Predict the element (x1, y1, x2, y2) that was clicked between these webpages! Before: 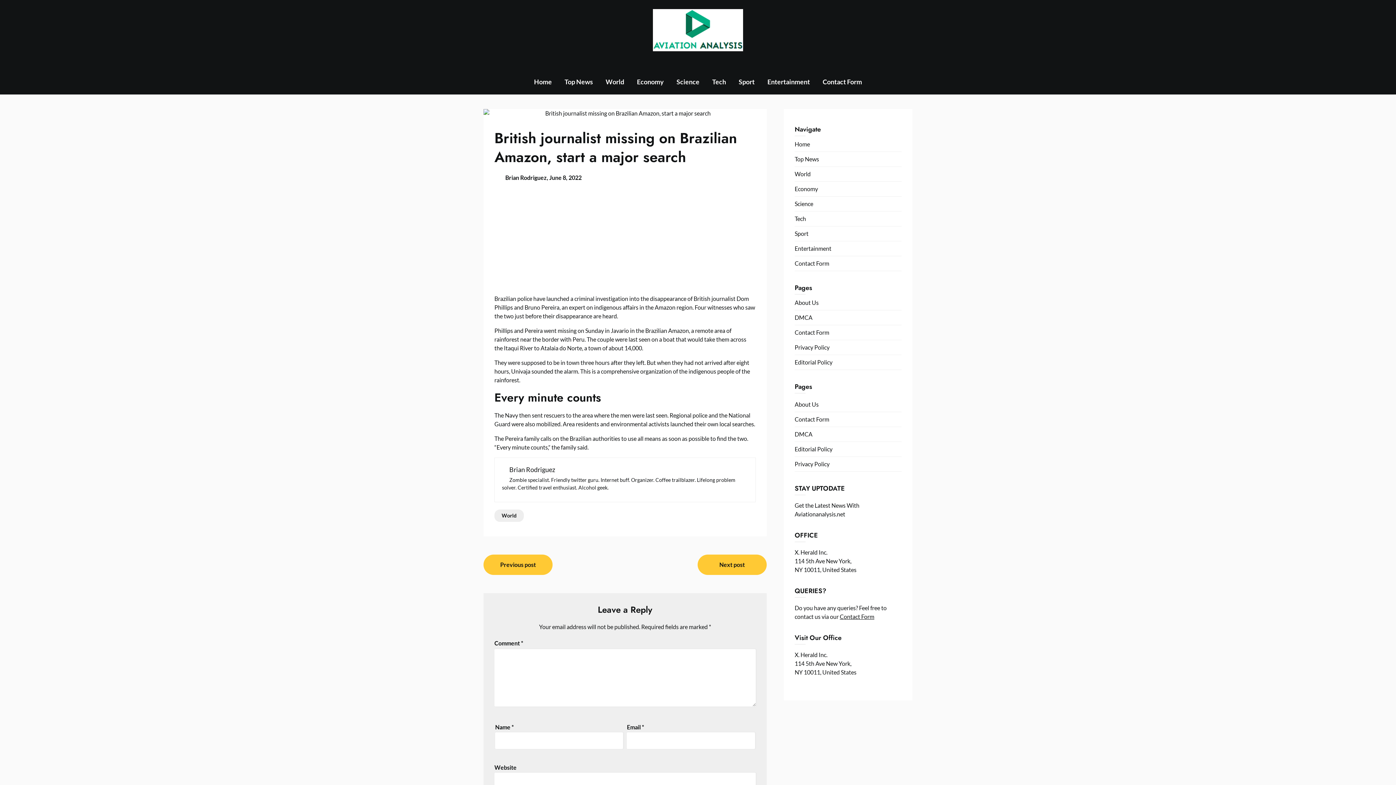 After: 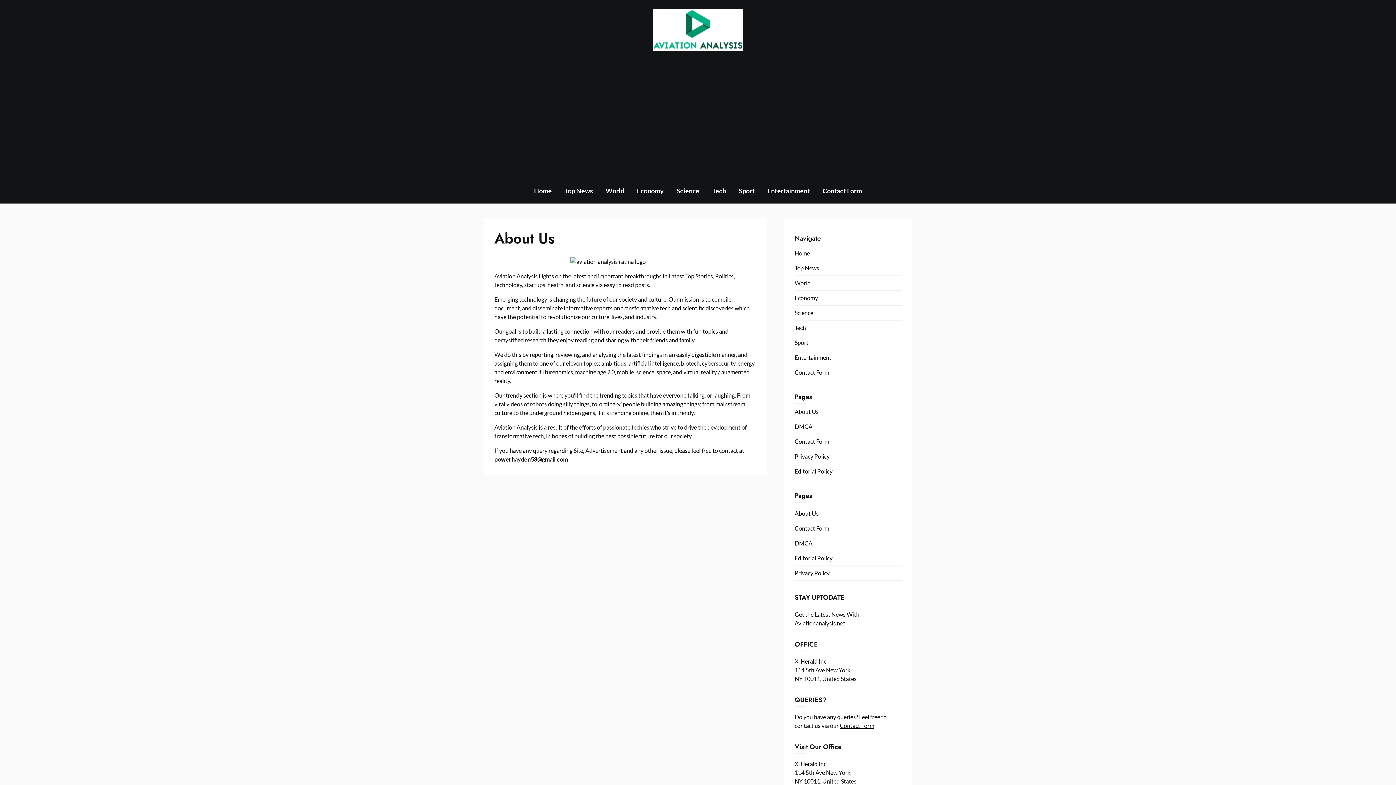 Action: bbox: (794, 298, 901, 310) label: About Us